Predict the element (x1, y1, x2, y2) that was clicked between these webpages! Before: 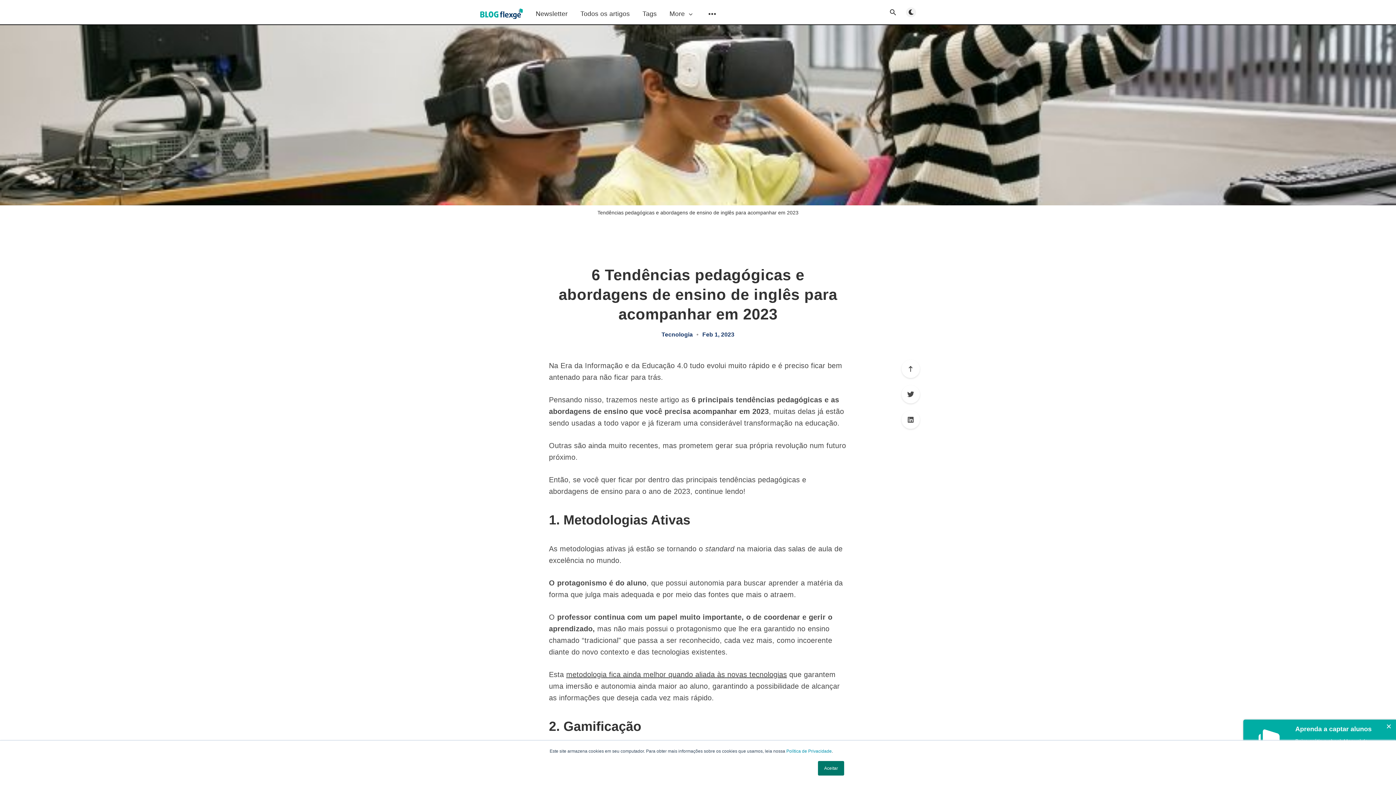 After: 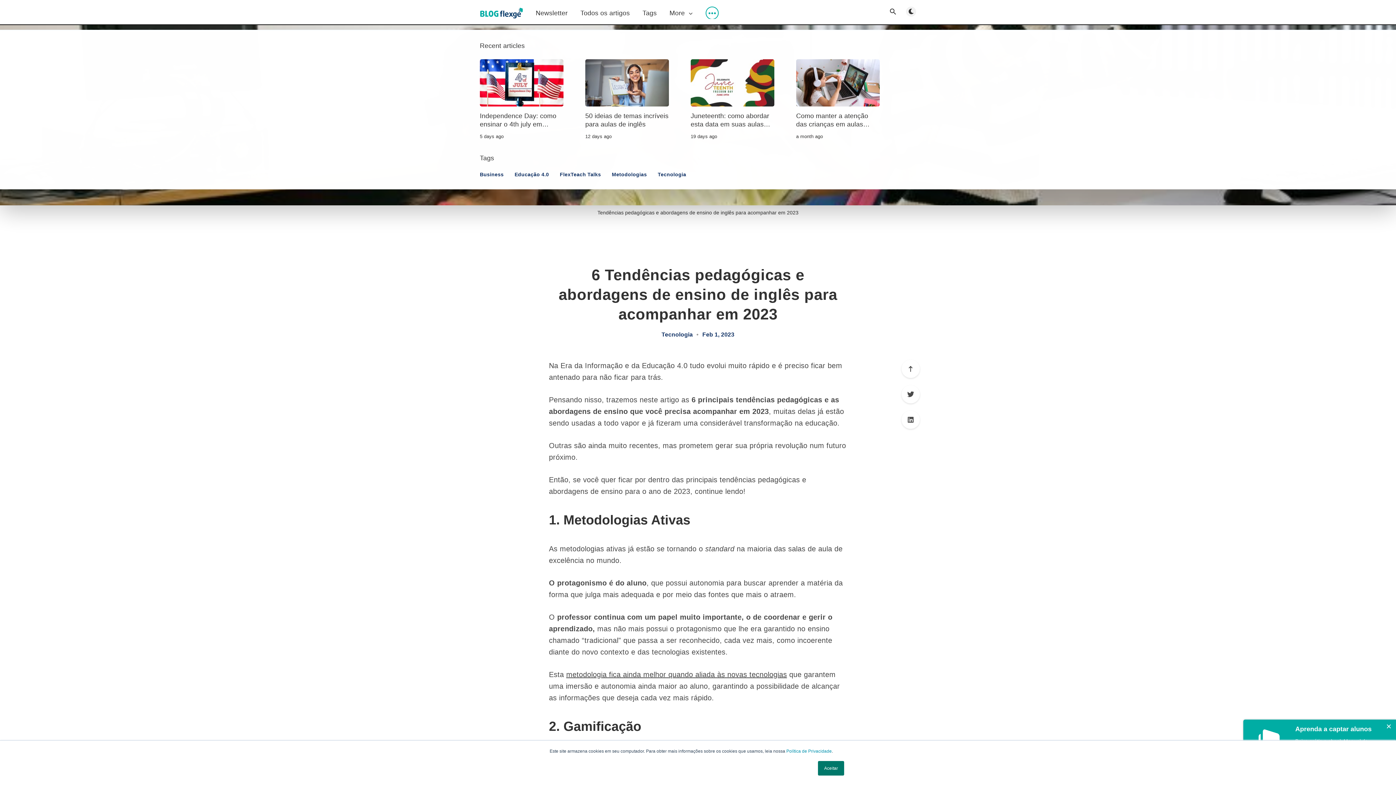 Action: bbox: (706, 7, 718, 19) label: Open submenu